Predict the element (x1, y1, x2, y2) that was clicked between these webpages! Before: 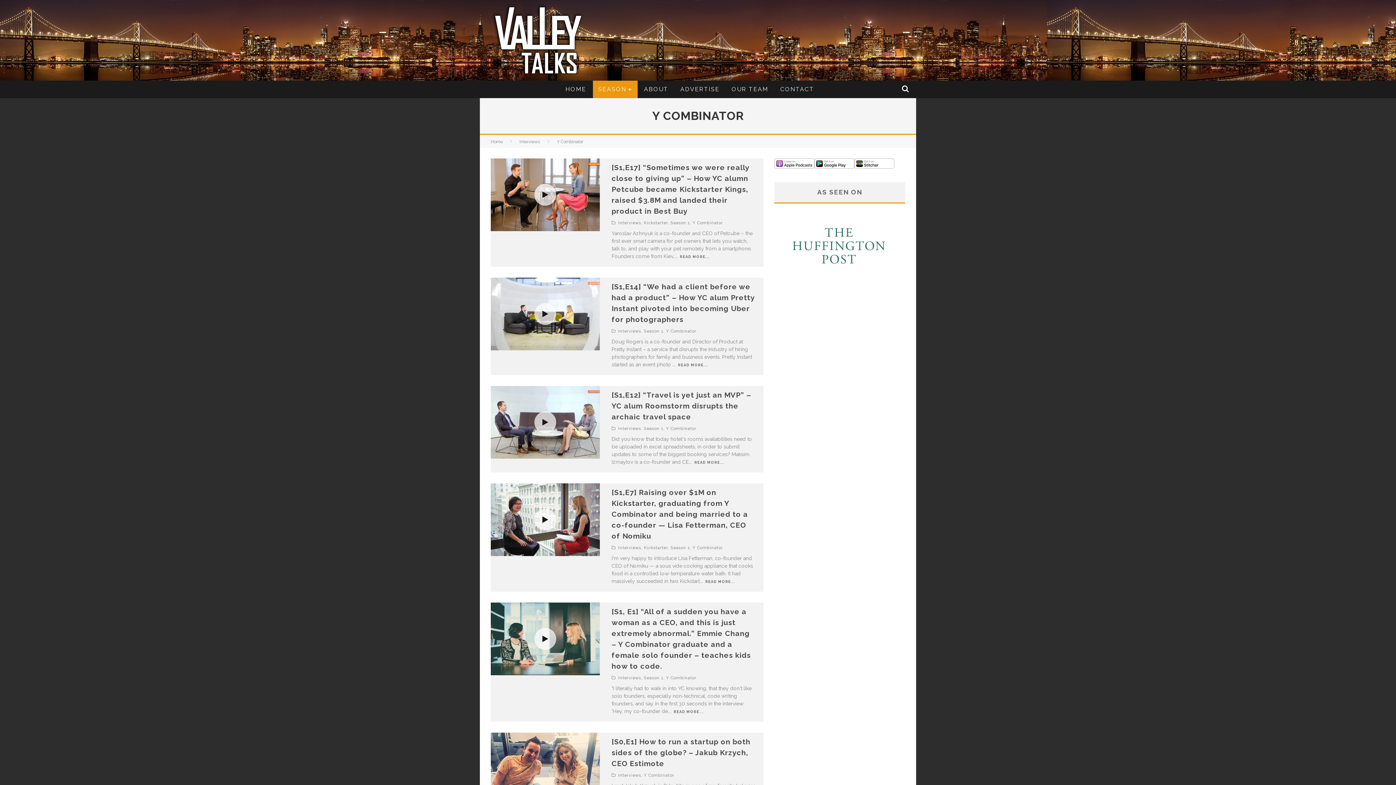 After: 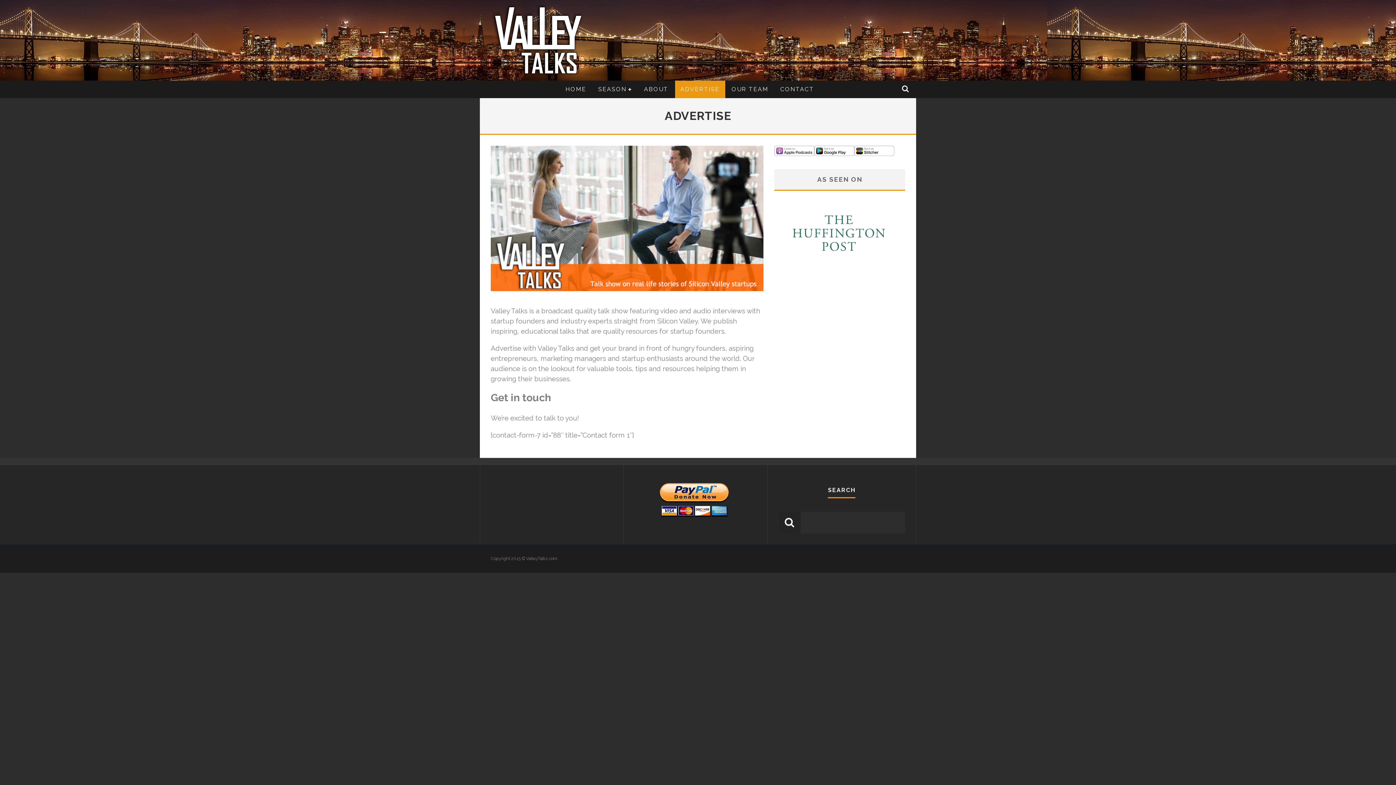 Action: label: ADVERTISE bbox: (675, 80, 725, 98)